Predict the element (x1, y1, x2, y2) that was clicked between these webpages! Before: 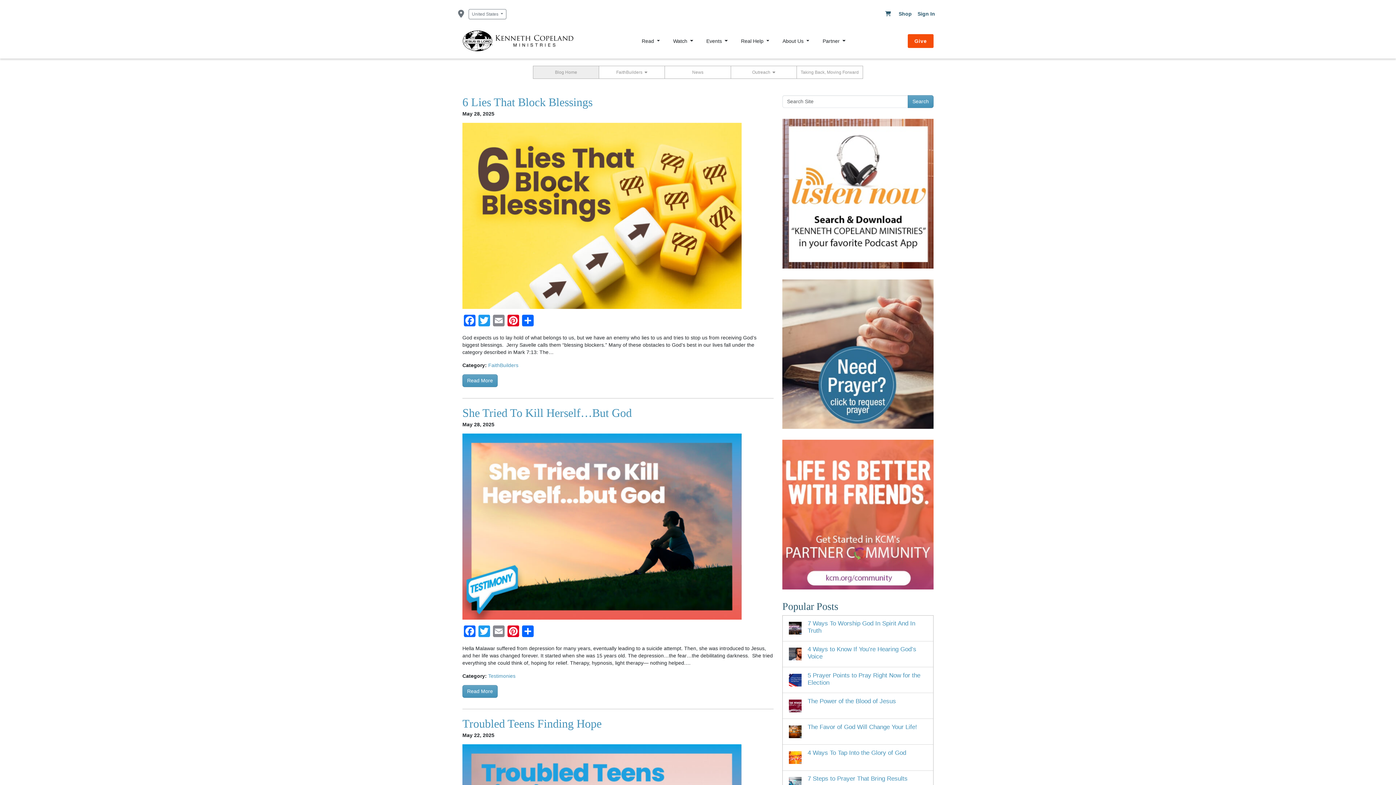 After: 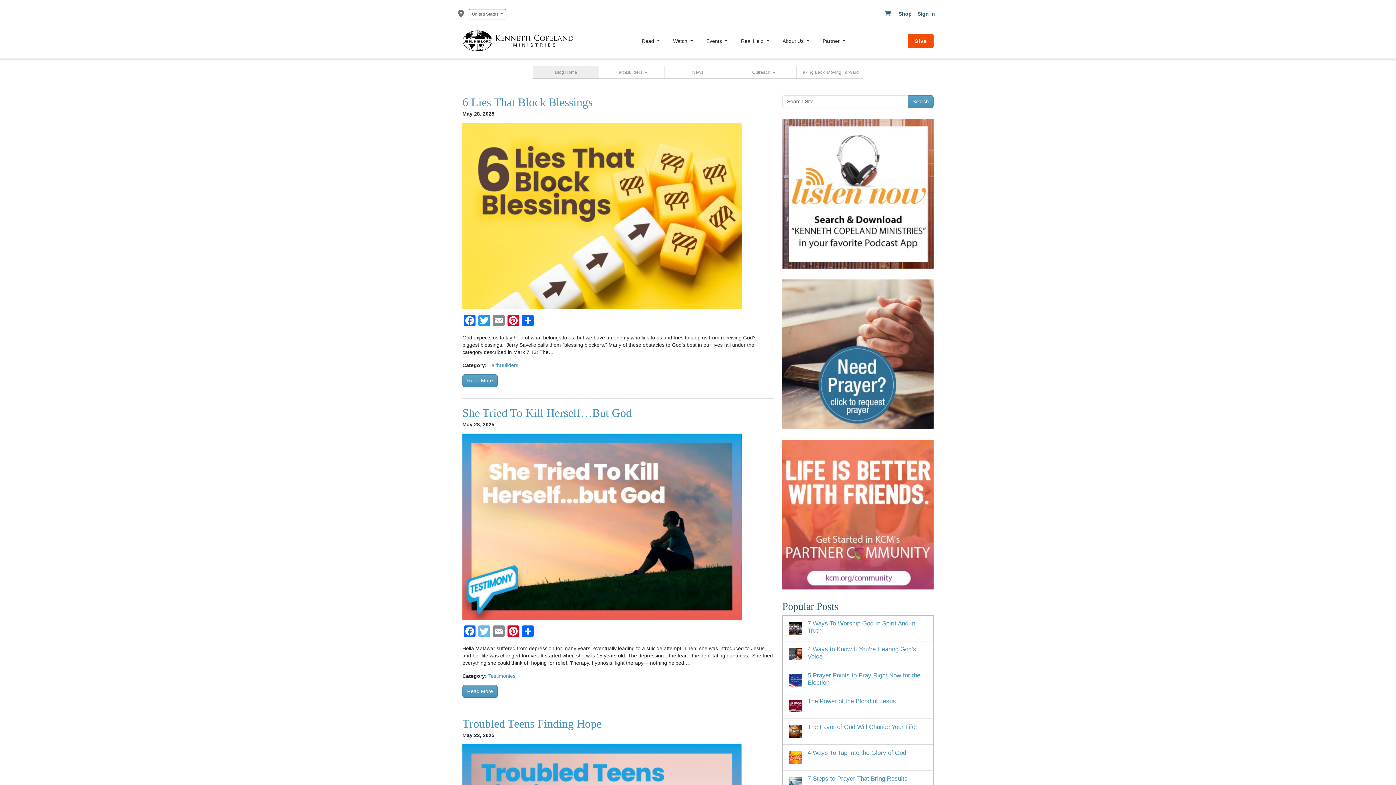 Action: bbox: (477, 625, 491, 639) label: Twitter